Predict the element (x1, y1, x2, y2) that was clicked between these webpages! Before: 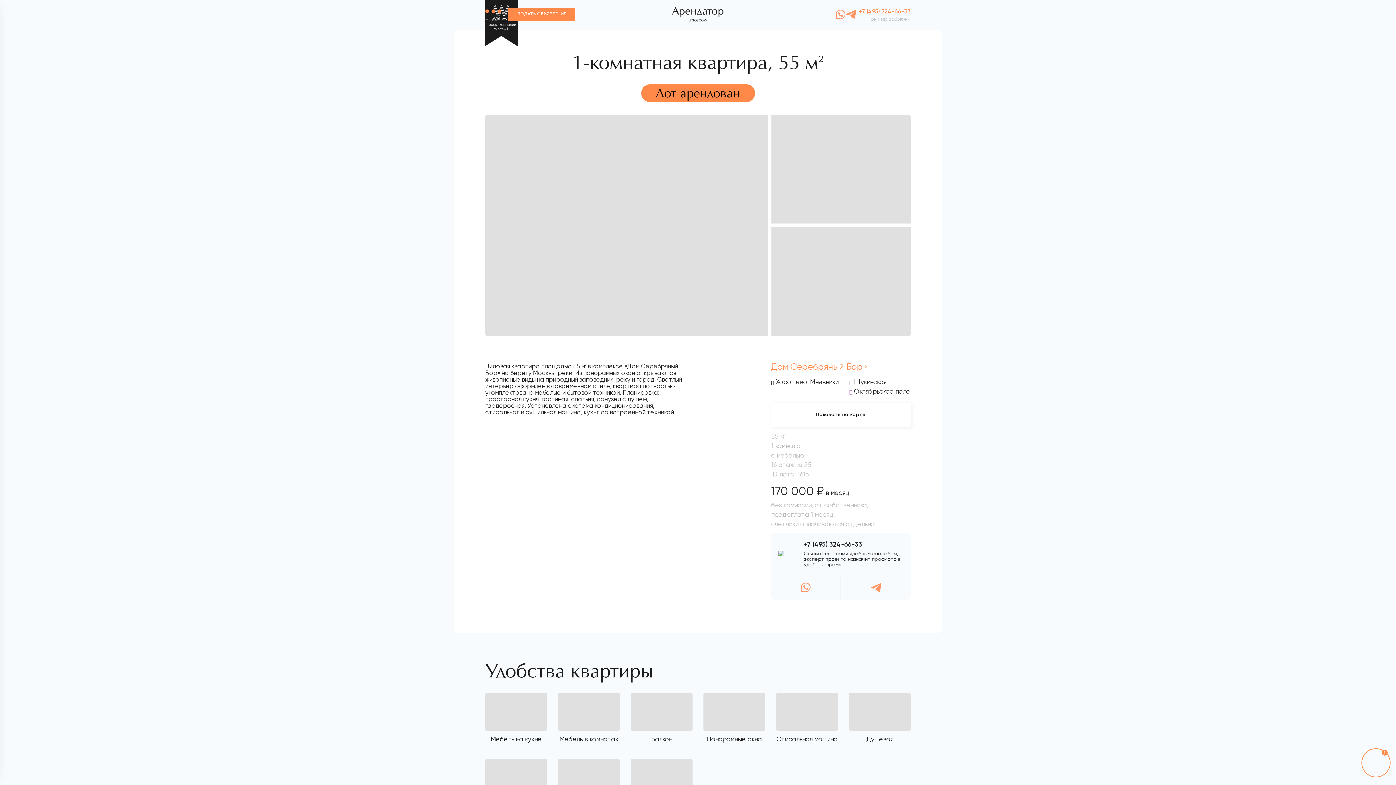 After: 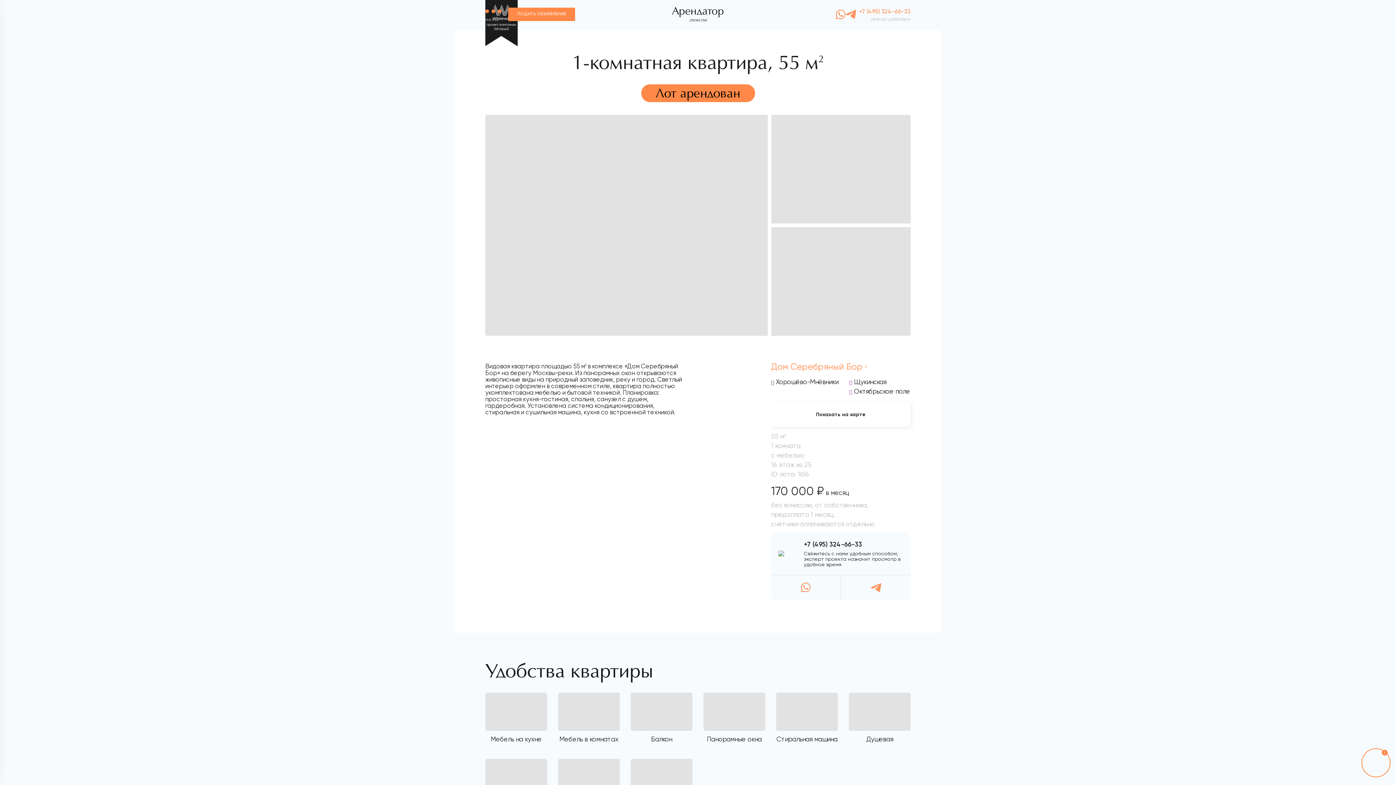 Action: bbox: (836, 9, 845, 20)